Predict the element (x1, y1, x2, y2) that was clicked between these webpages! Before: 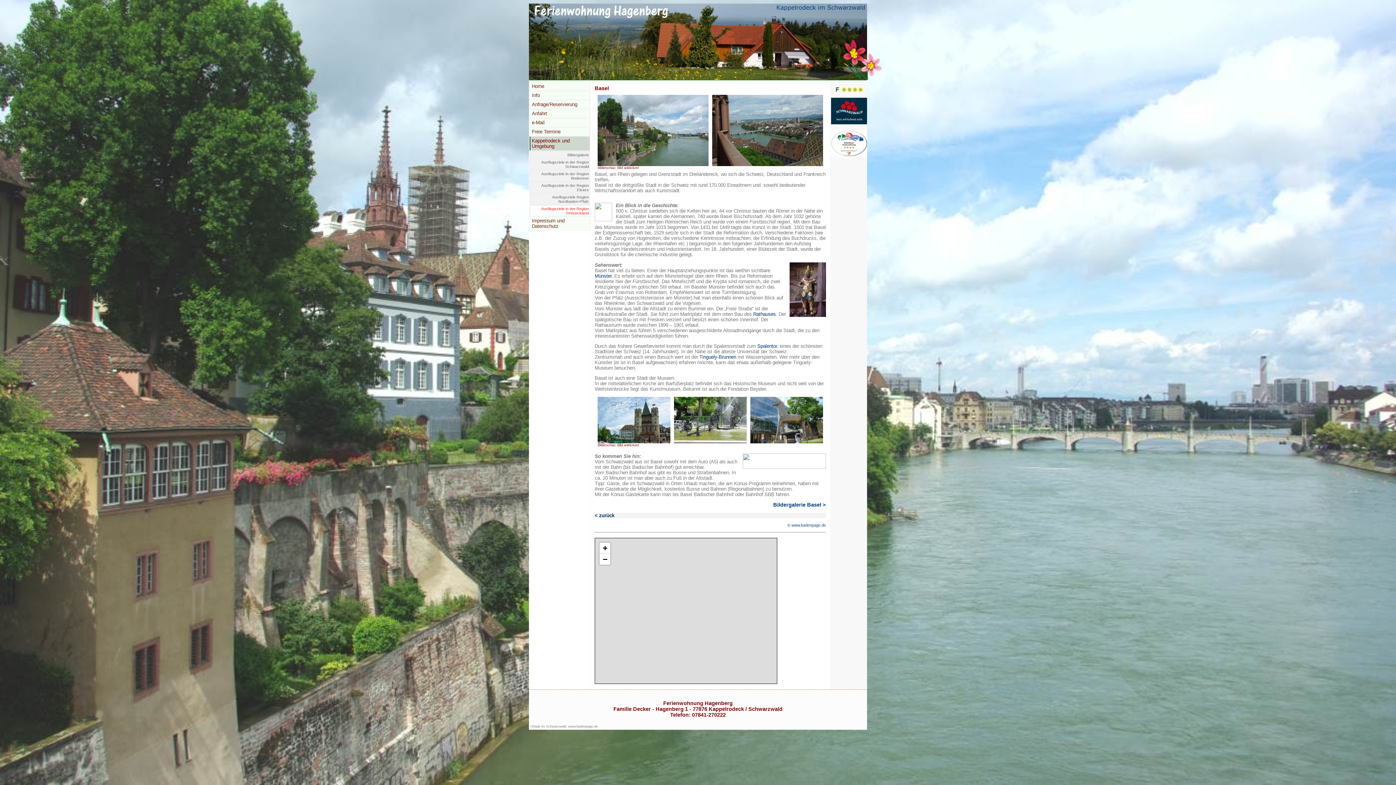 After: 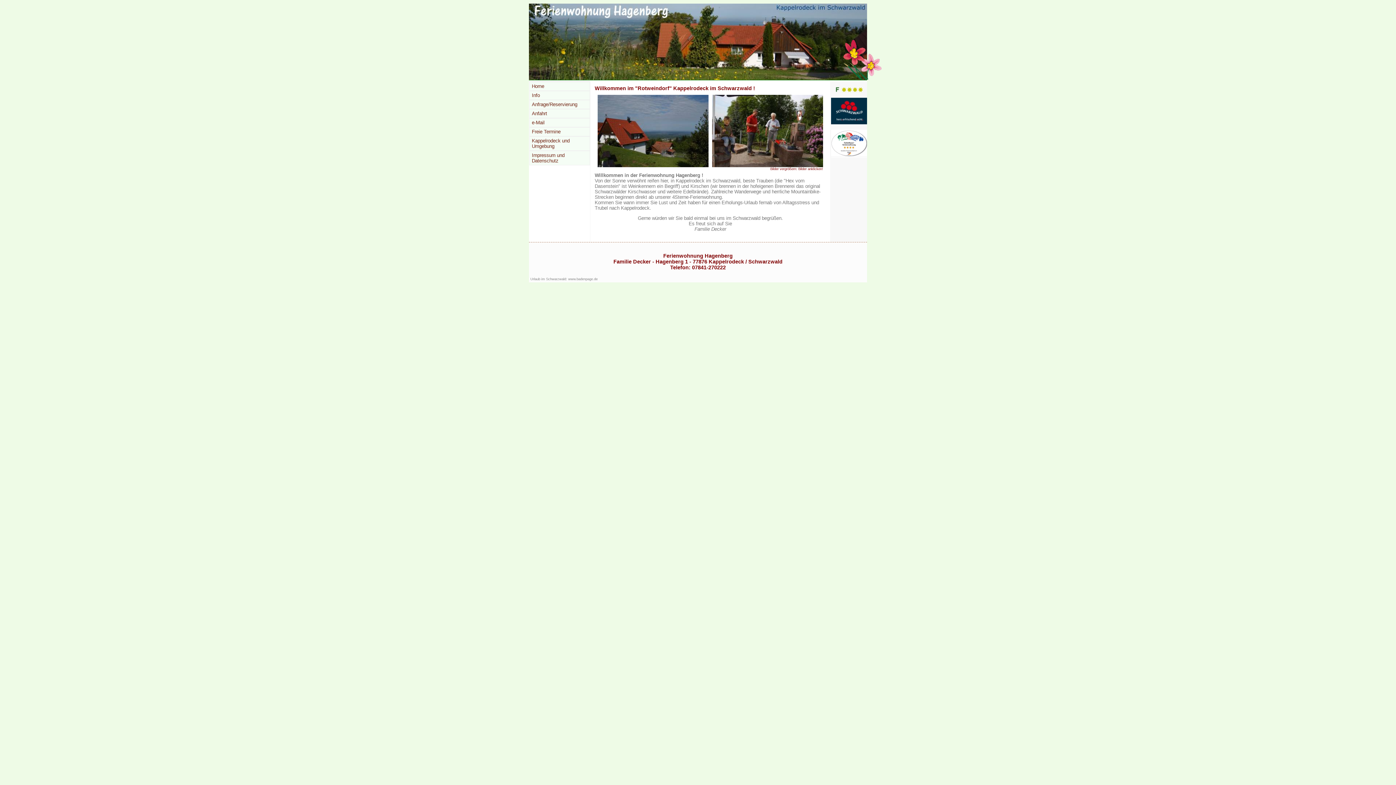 Action: label: Home bbox: (529, 82, 589, 90)